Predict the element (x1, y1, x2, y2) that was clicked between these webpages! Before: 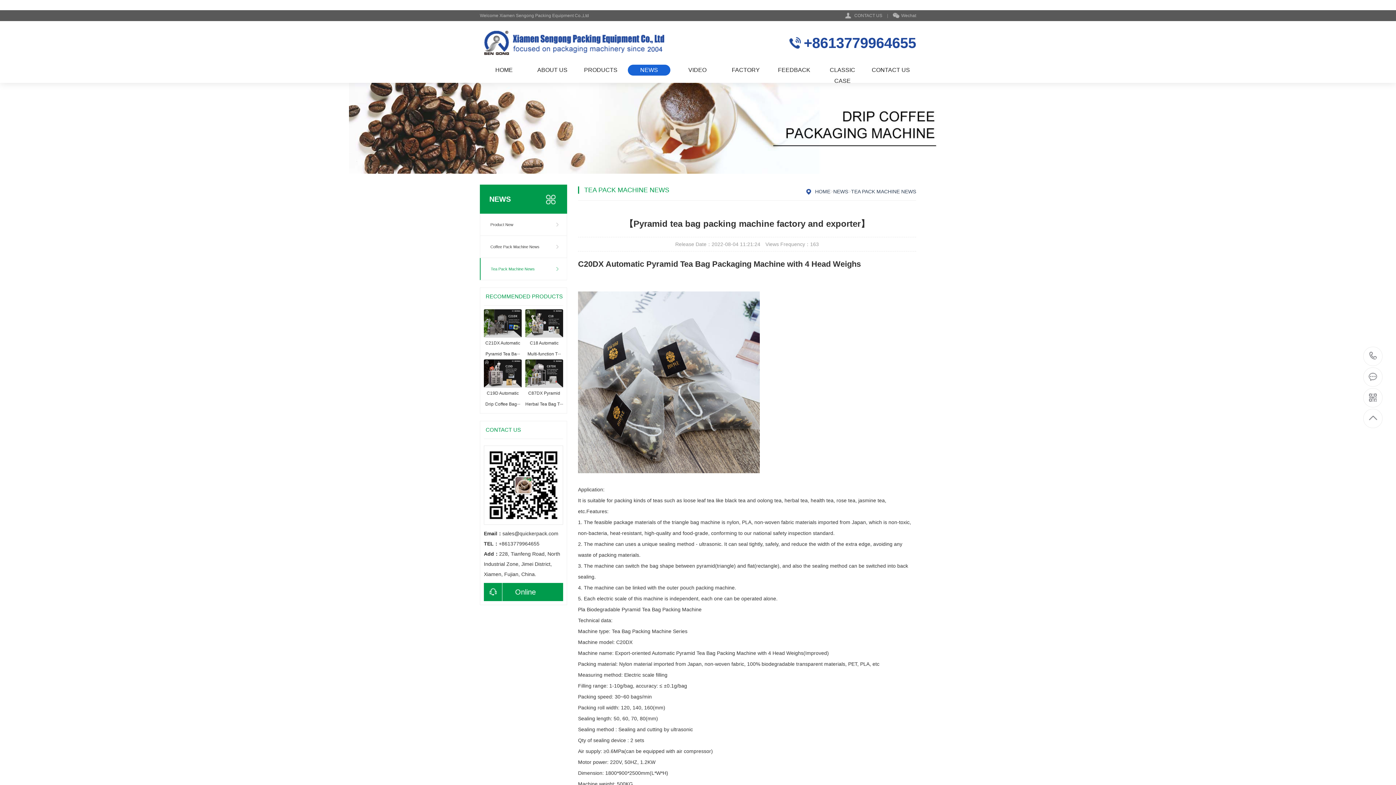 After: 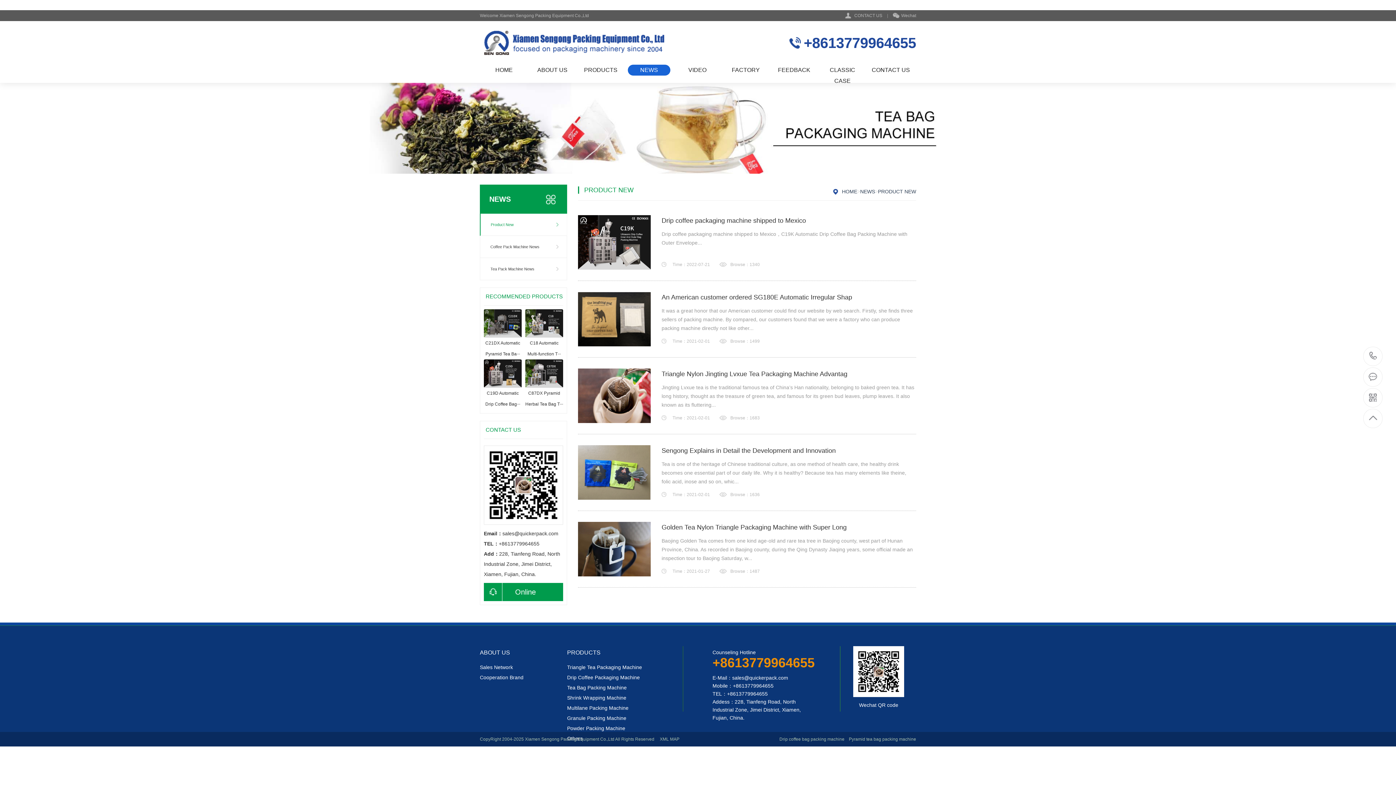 Action: bbox: (480, 213, 567, 236) label: Product New